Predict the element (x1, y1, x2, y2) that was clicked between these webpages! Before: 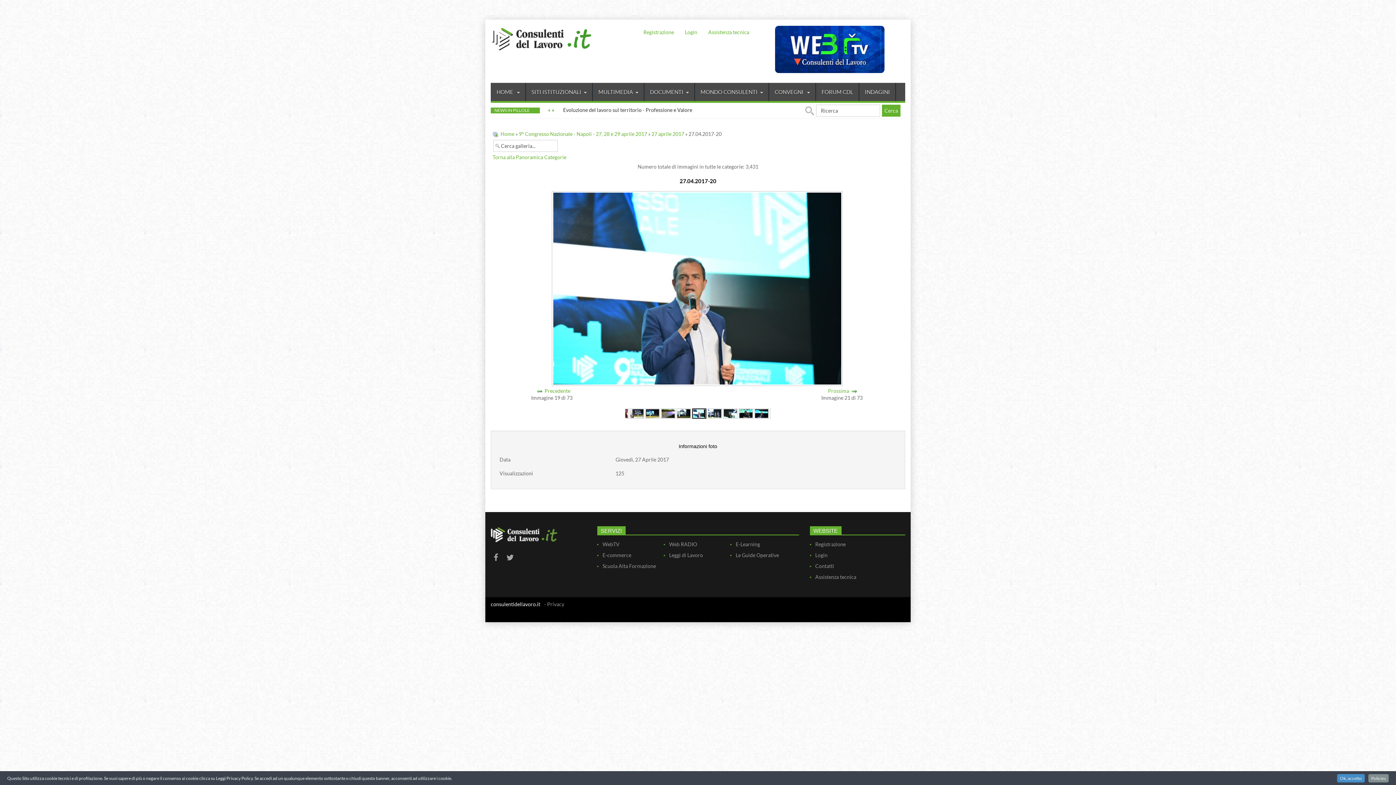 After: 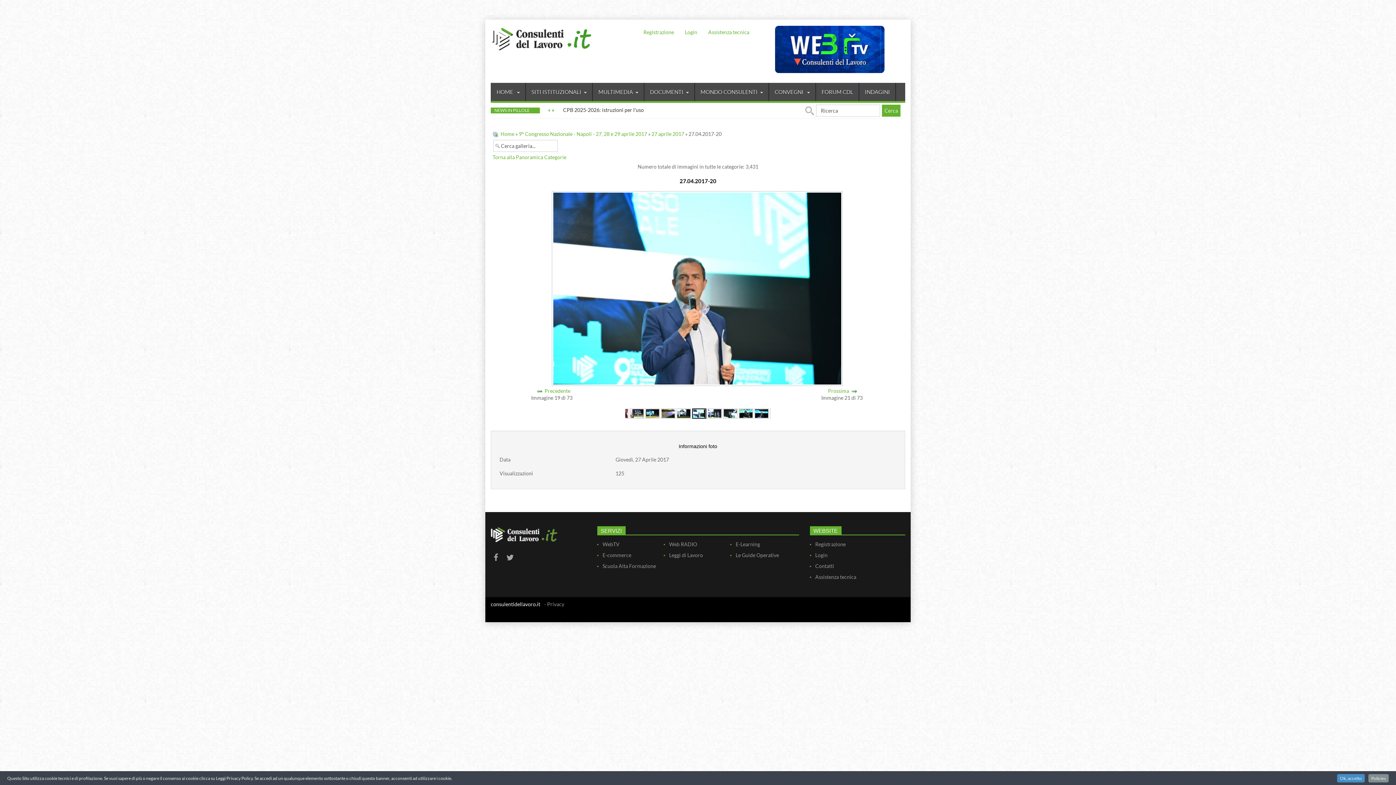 Action: bbox: (552, 109, 557, 112)